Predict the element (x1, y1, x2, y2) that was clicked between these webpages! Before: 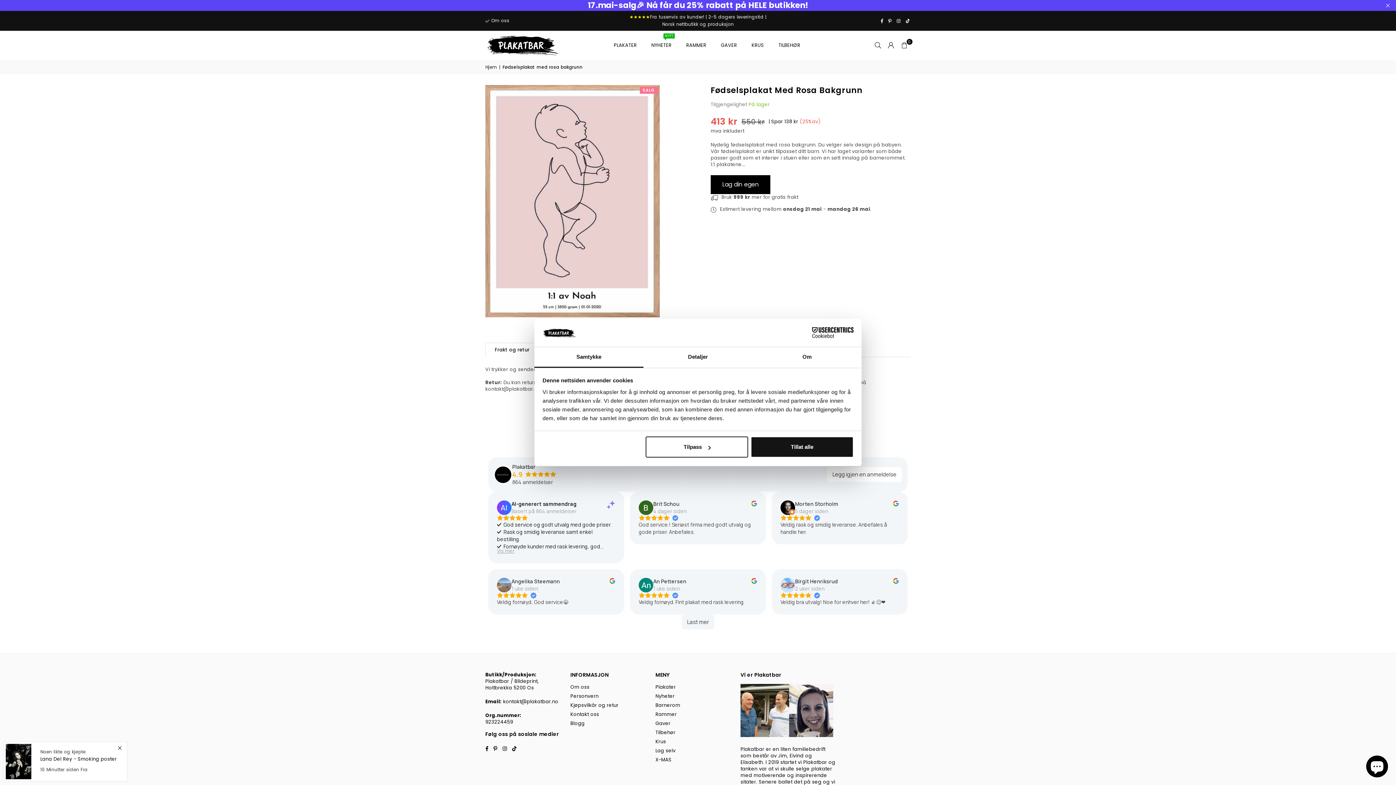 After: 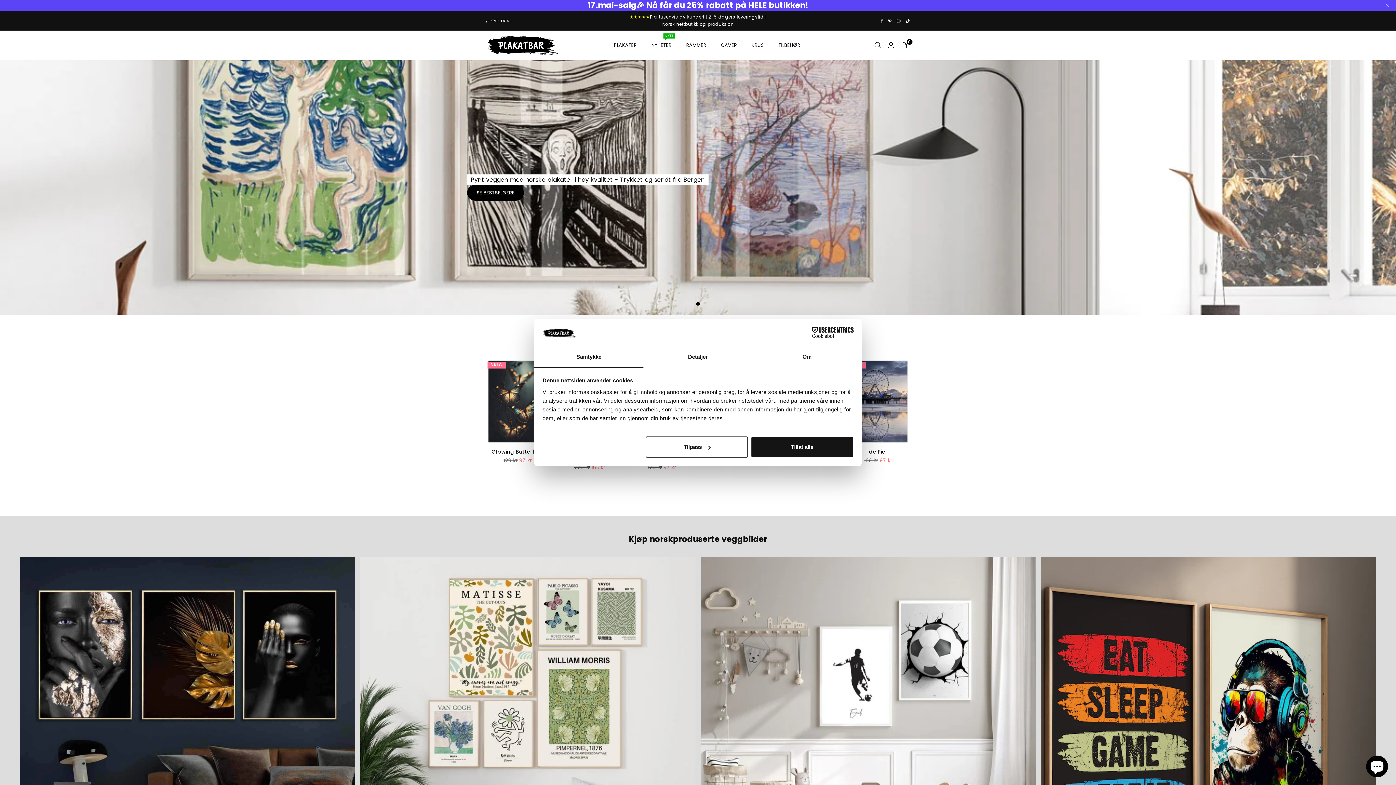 Action: bbox: (485, 35, 569, 55)